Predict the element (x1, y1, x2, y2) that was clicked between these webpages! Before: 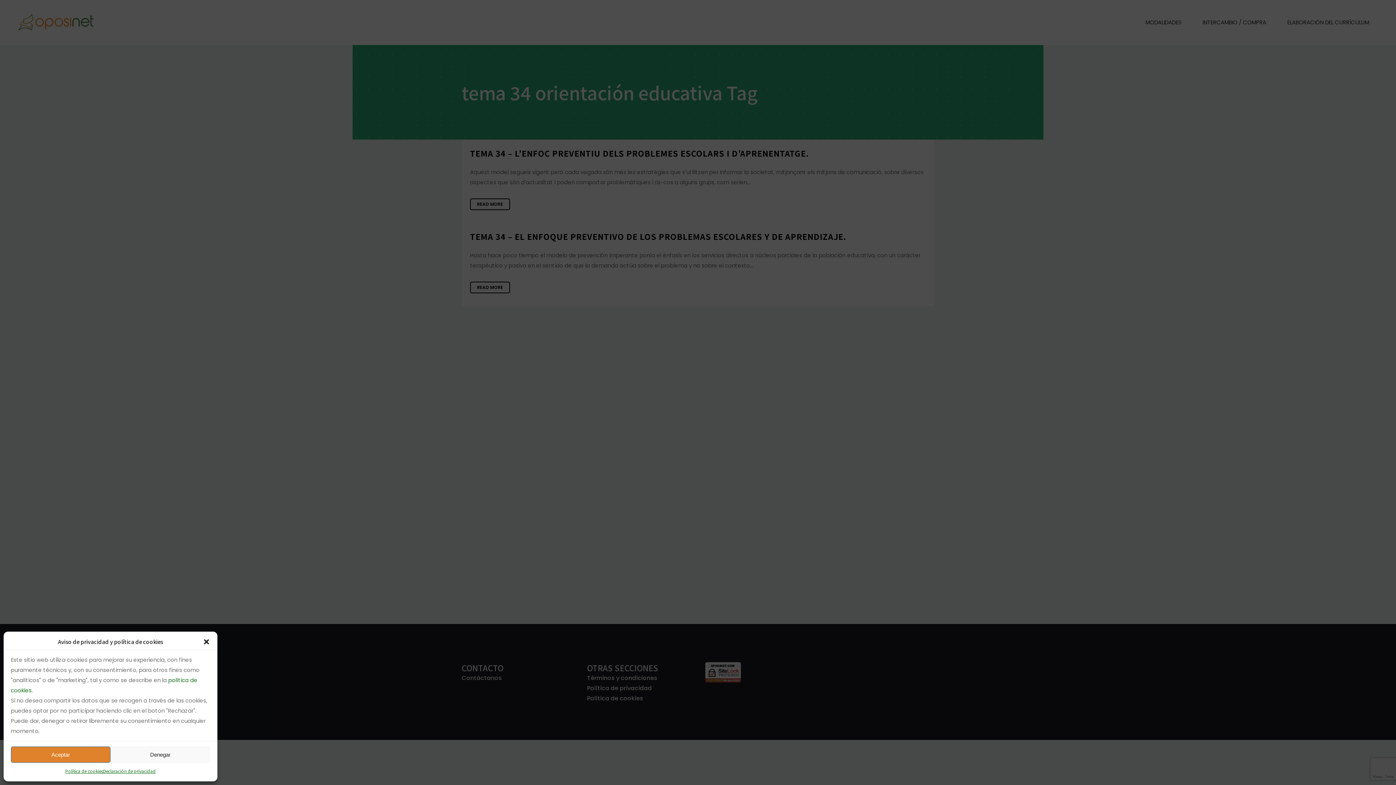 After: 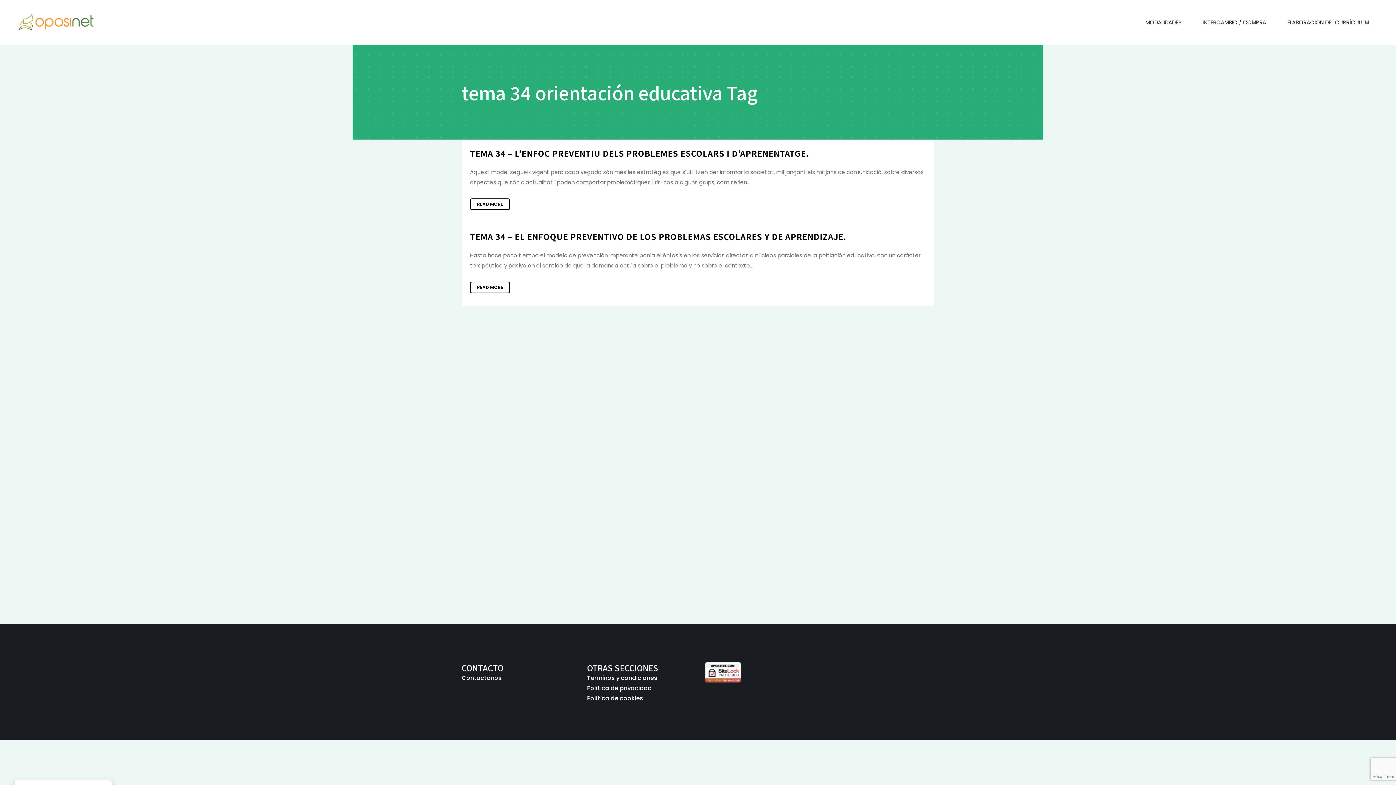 Action: label: Aceptar bbox: (10, 746, 110, 763)